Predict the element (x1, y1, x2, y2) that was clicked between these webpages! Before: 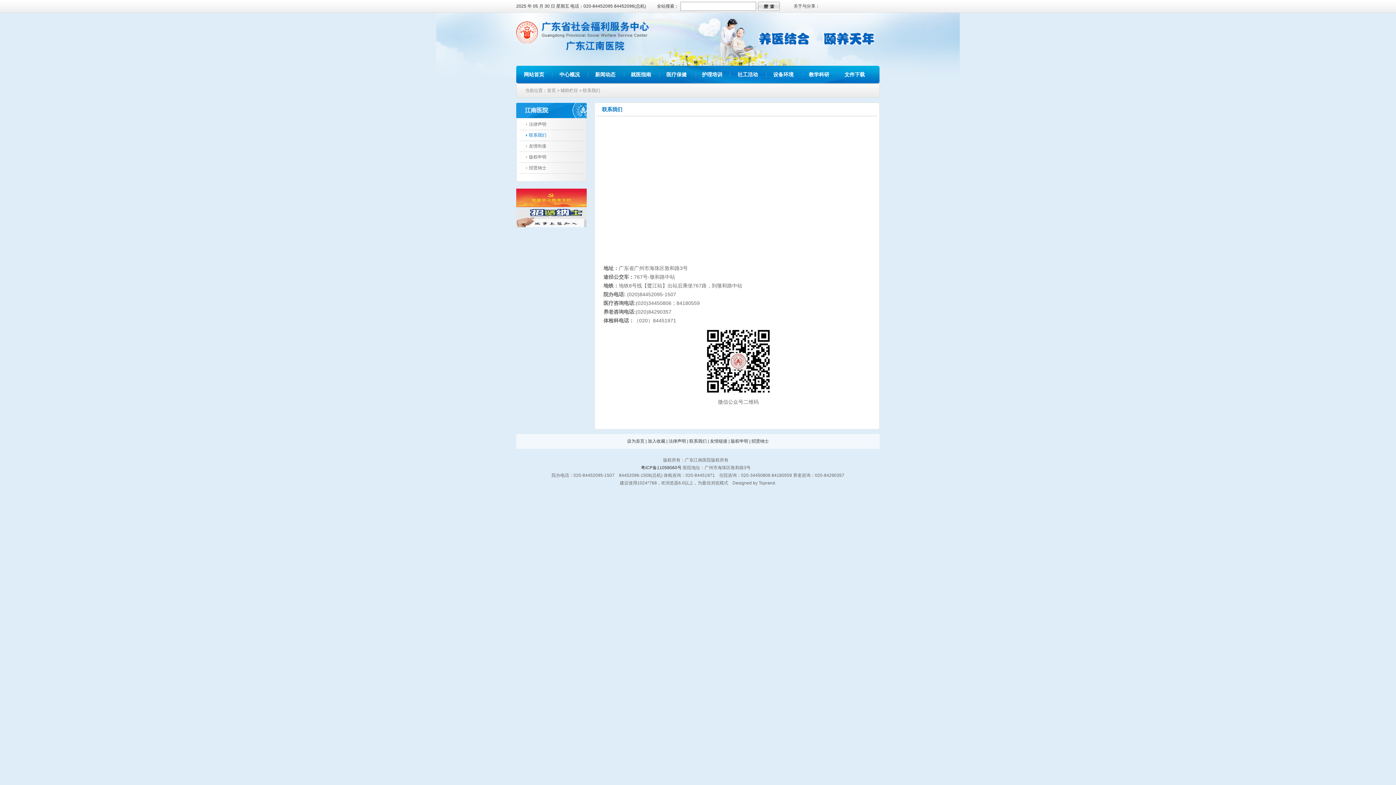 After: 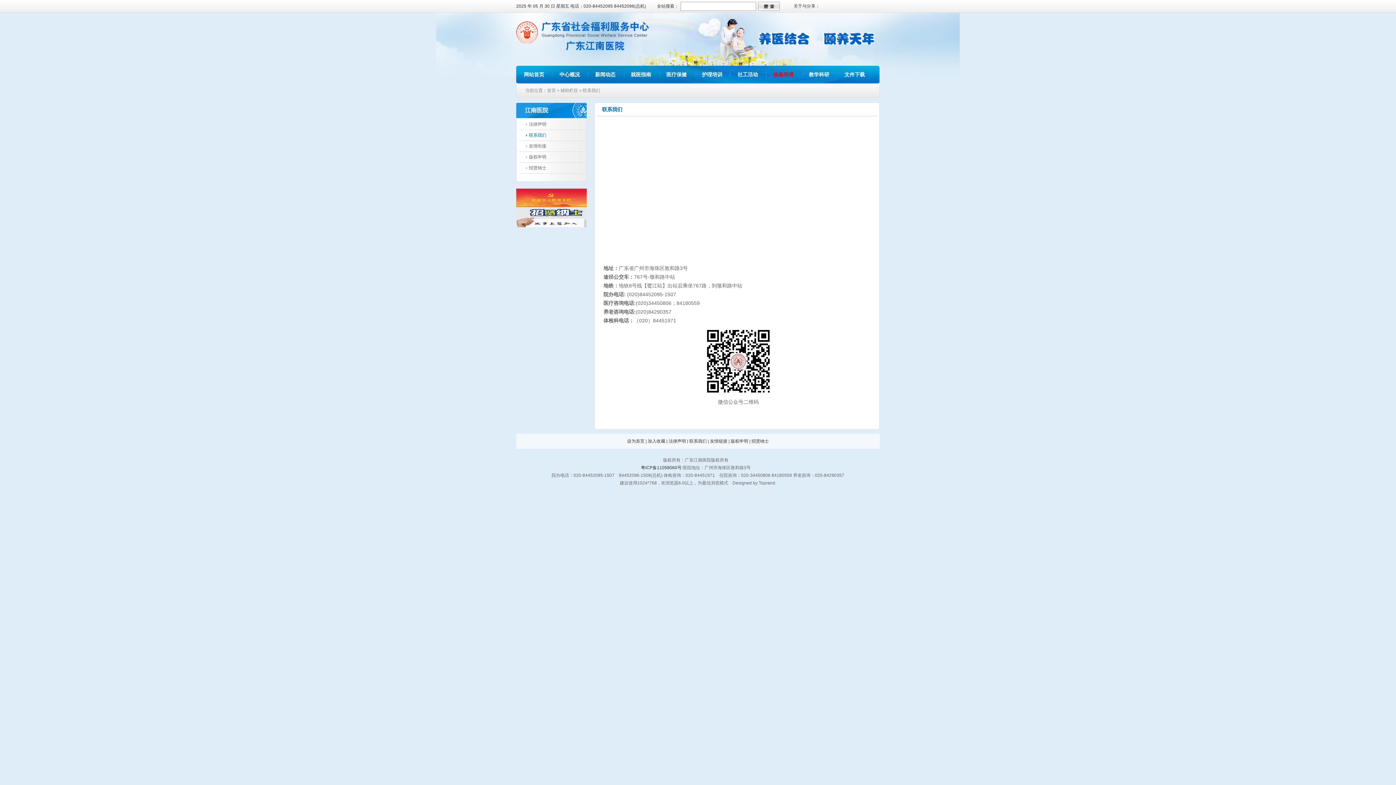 Action: label: 设备环境 bbox: (773, 71, 793, 77)